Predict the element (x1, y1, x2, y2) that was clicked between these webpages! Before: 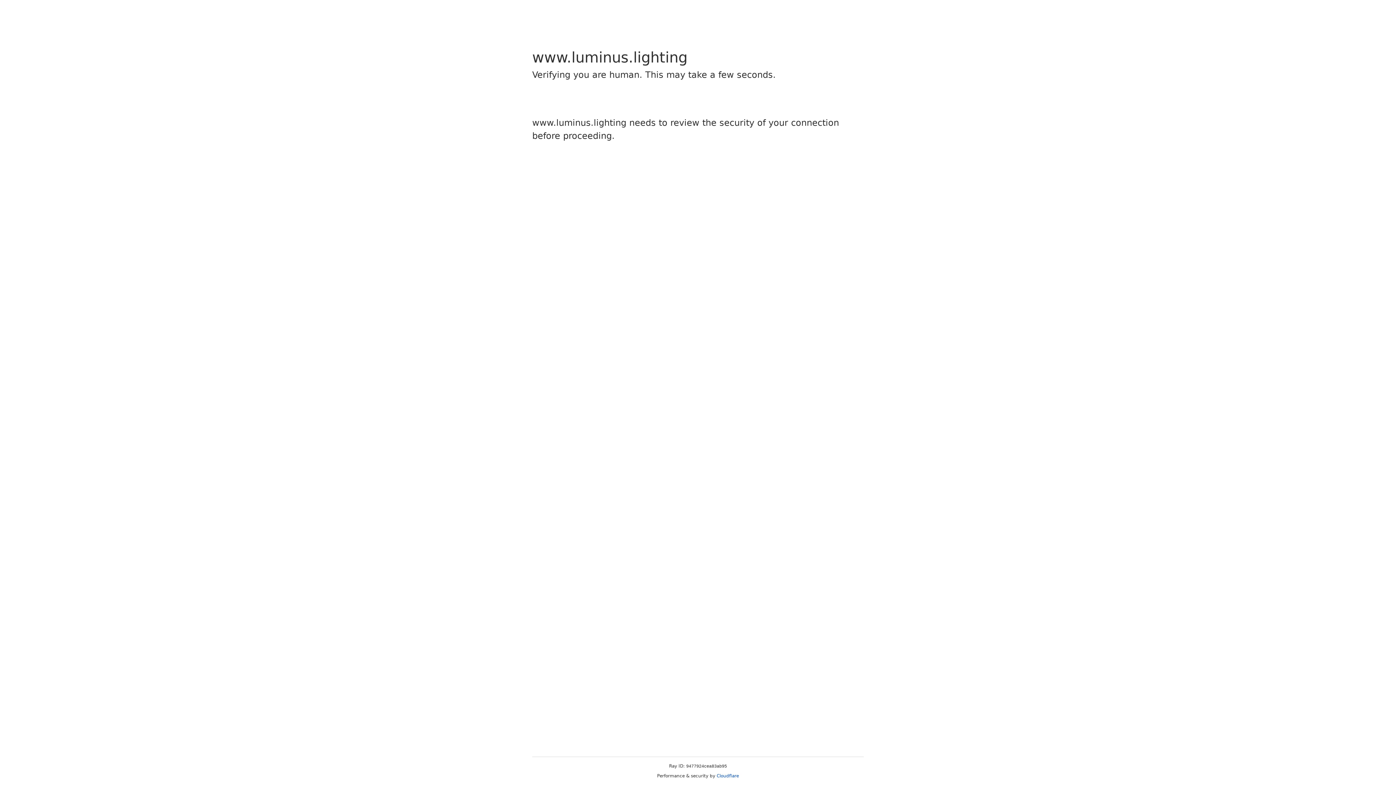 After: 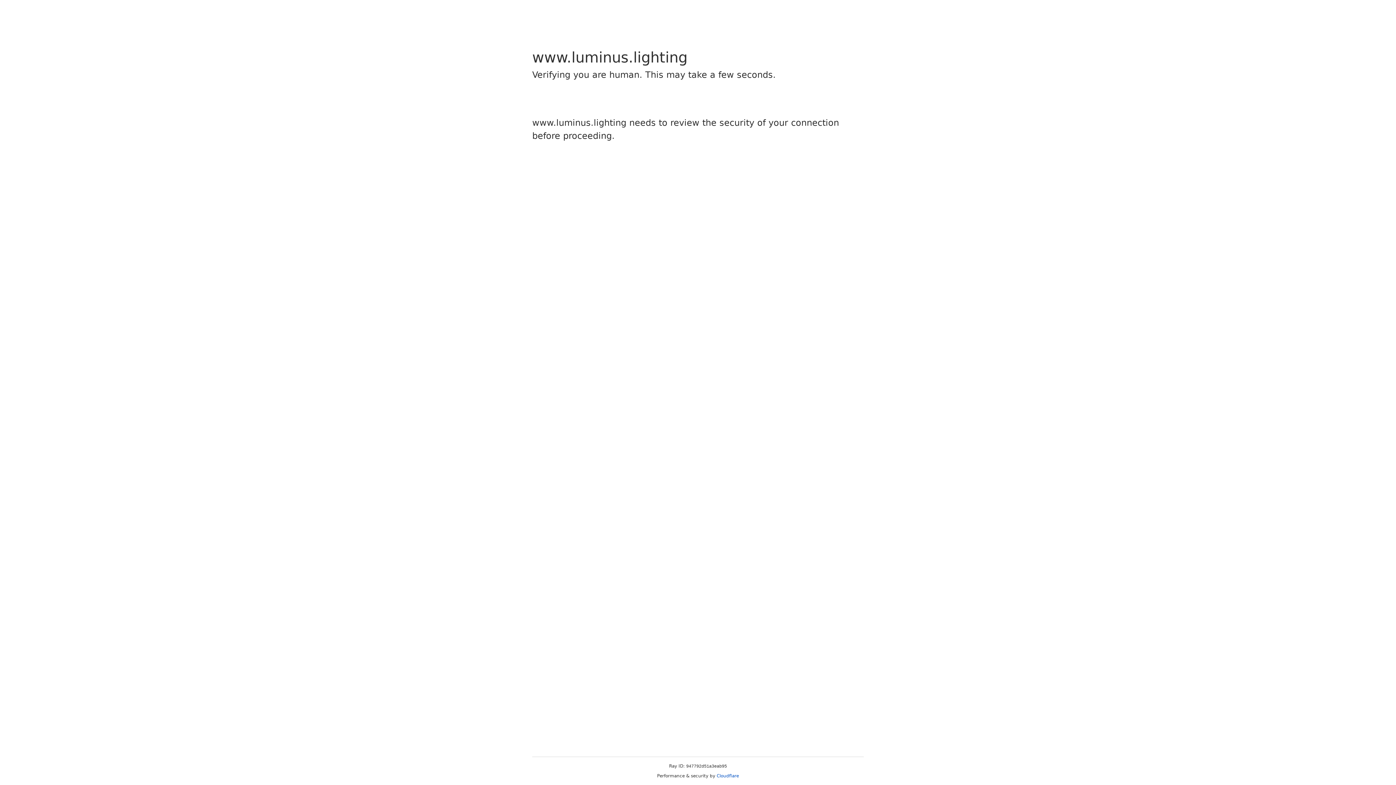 Action: bbox: (716, 773, 739, 778) label: Cloudflare